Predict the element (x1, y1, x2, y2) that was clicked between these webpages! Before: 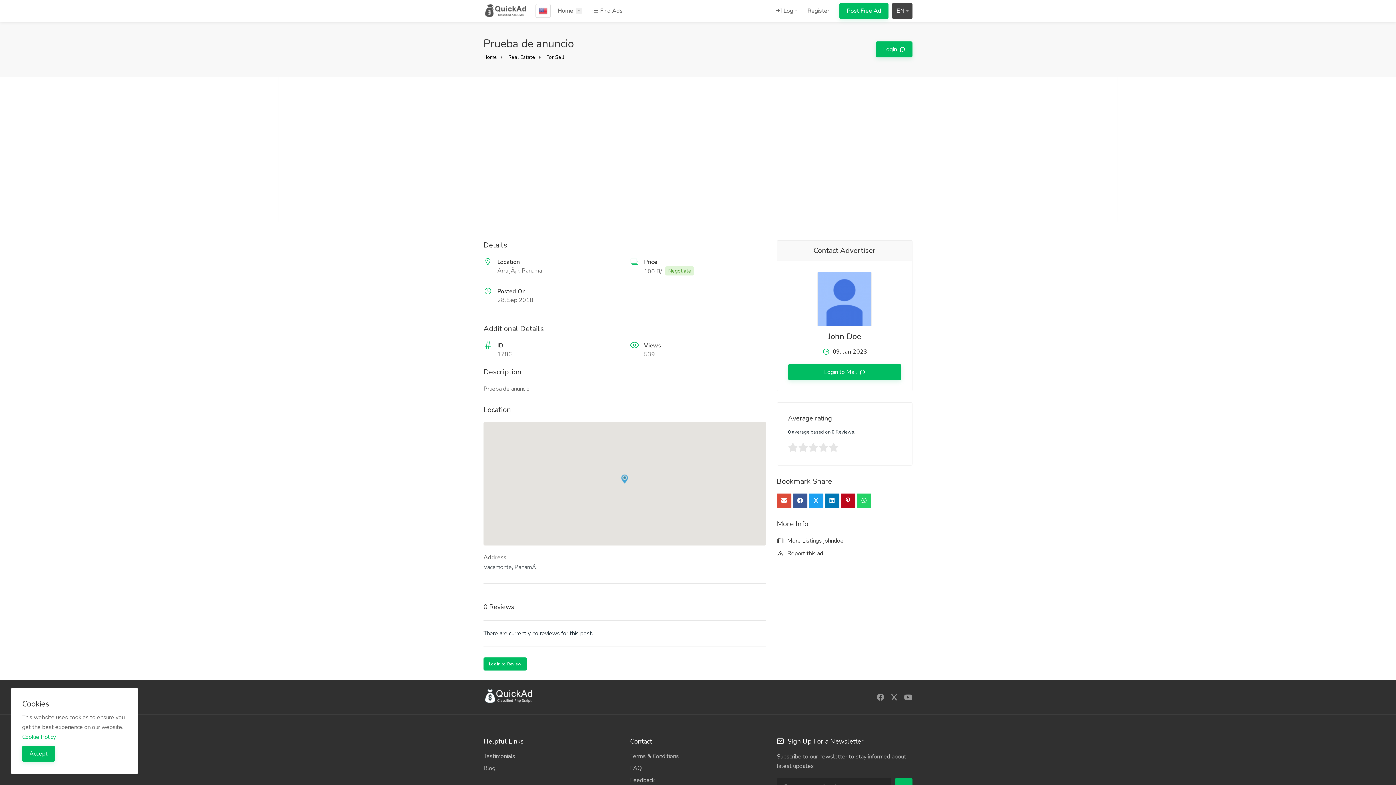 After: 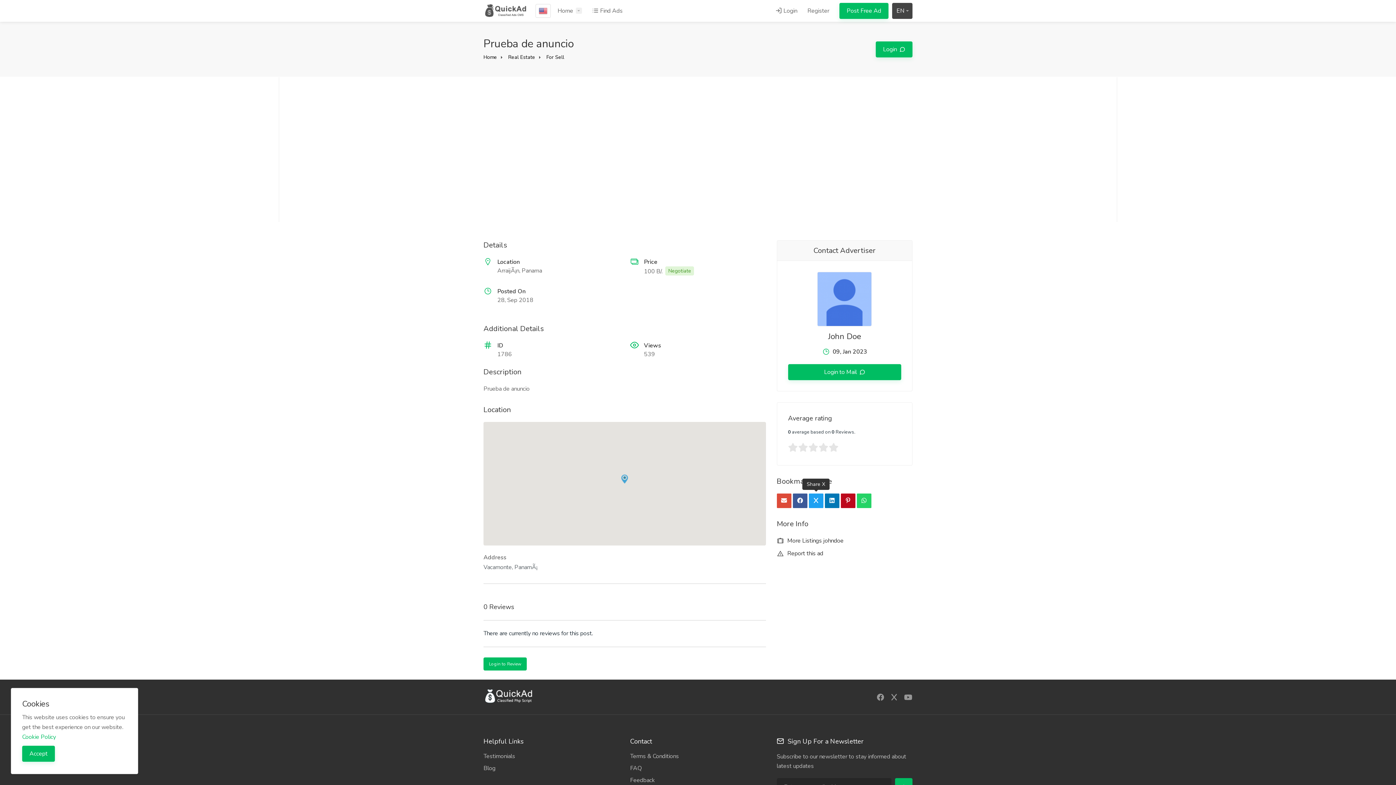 Action: bbox: (808, 493, 823, 508)